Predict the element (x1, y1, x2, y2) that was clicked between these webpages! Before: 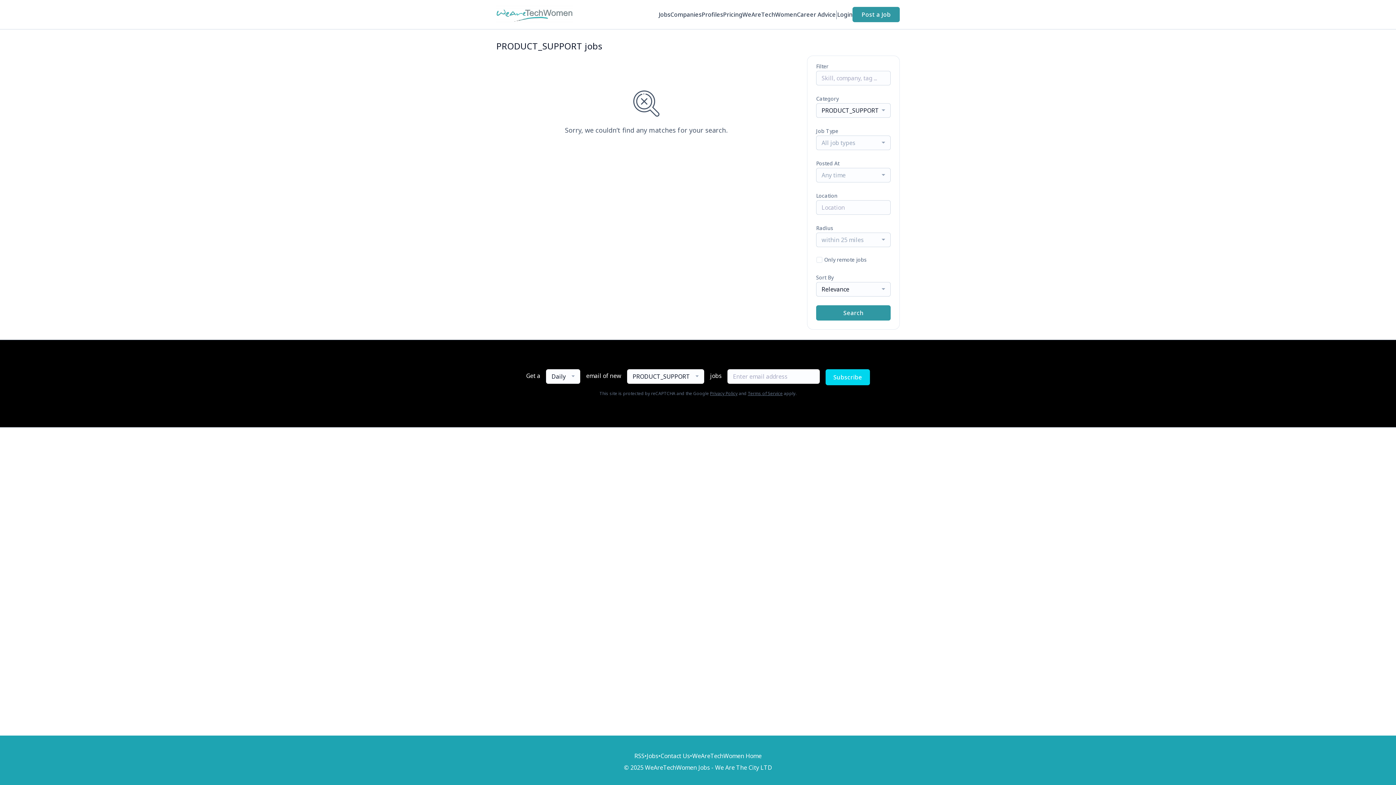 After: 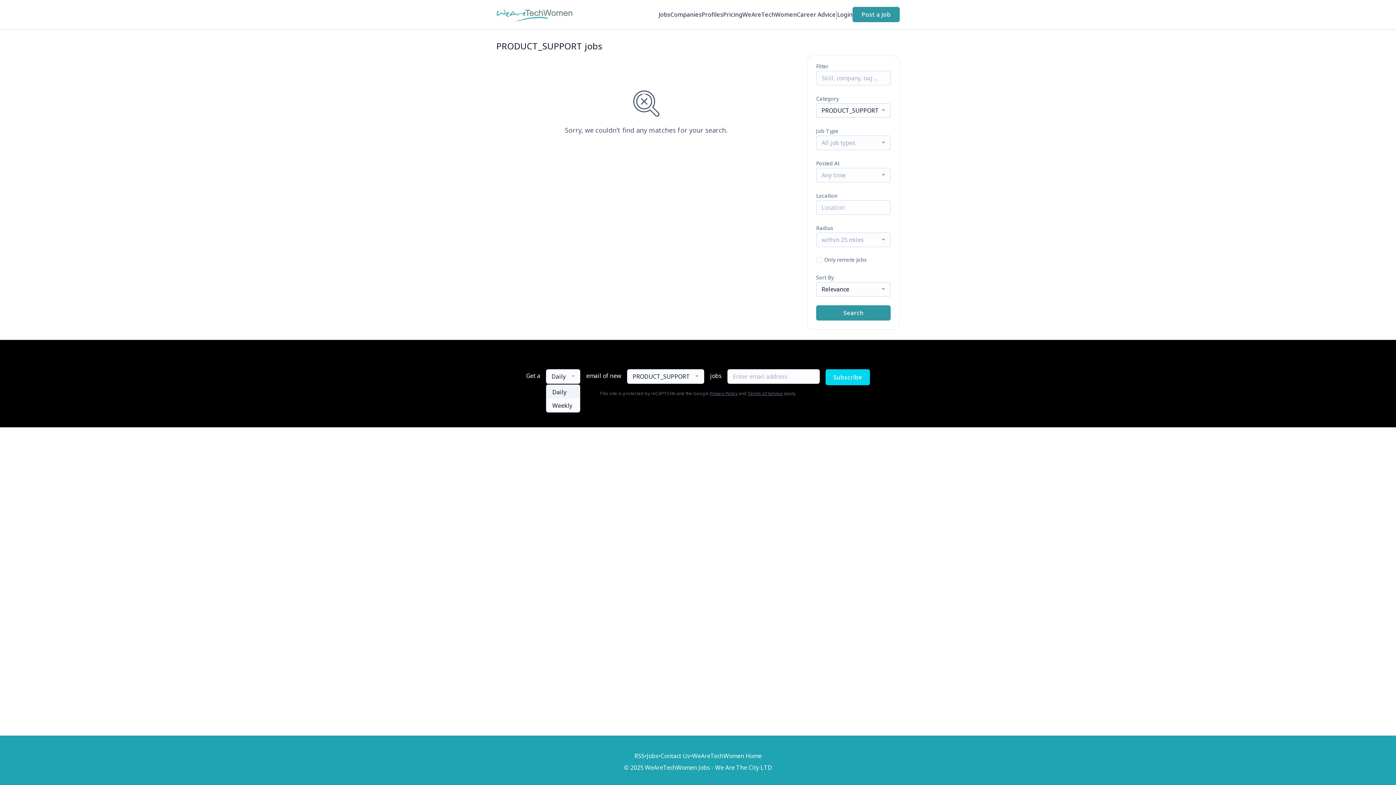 Action: bbox: (546, 369, 580, 384) label: Daily